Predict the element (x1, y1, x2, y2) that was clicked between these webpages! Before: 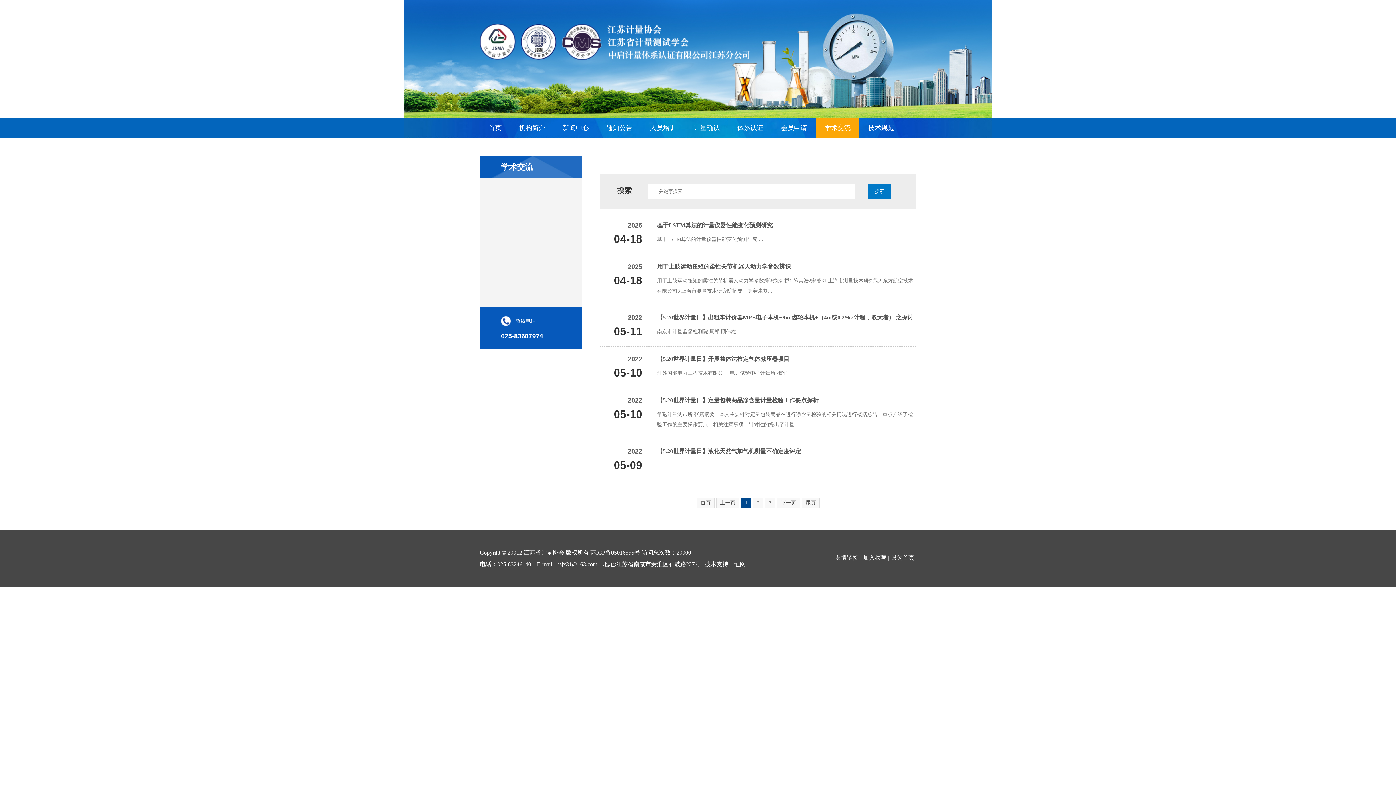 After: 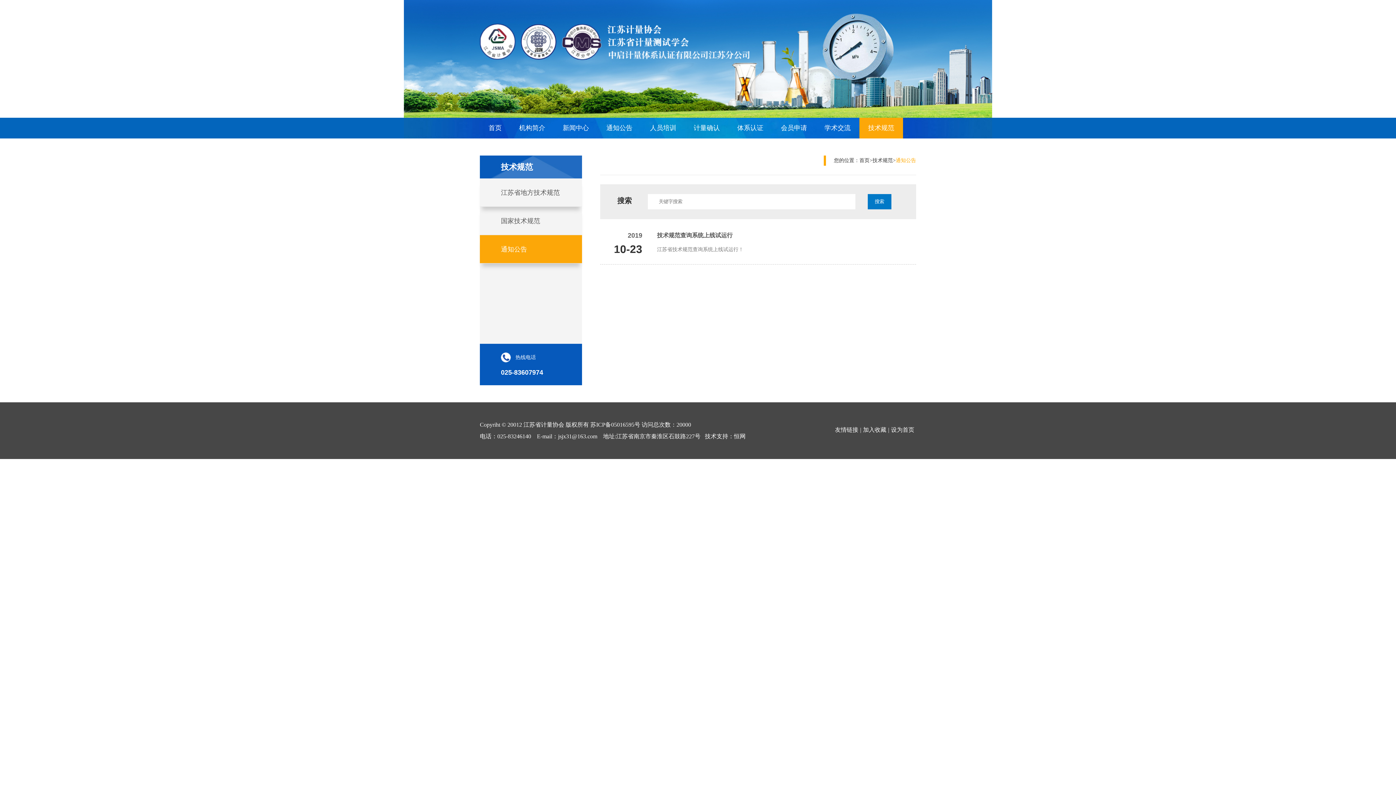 Action: label: 技术规范 bbox: (859, 117, 903, 138)